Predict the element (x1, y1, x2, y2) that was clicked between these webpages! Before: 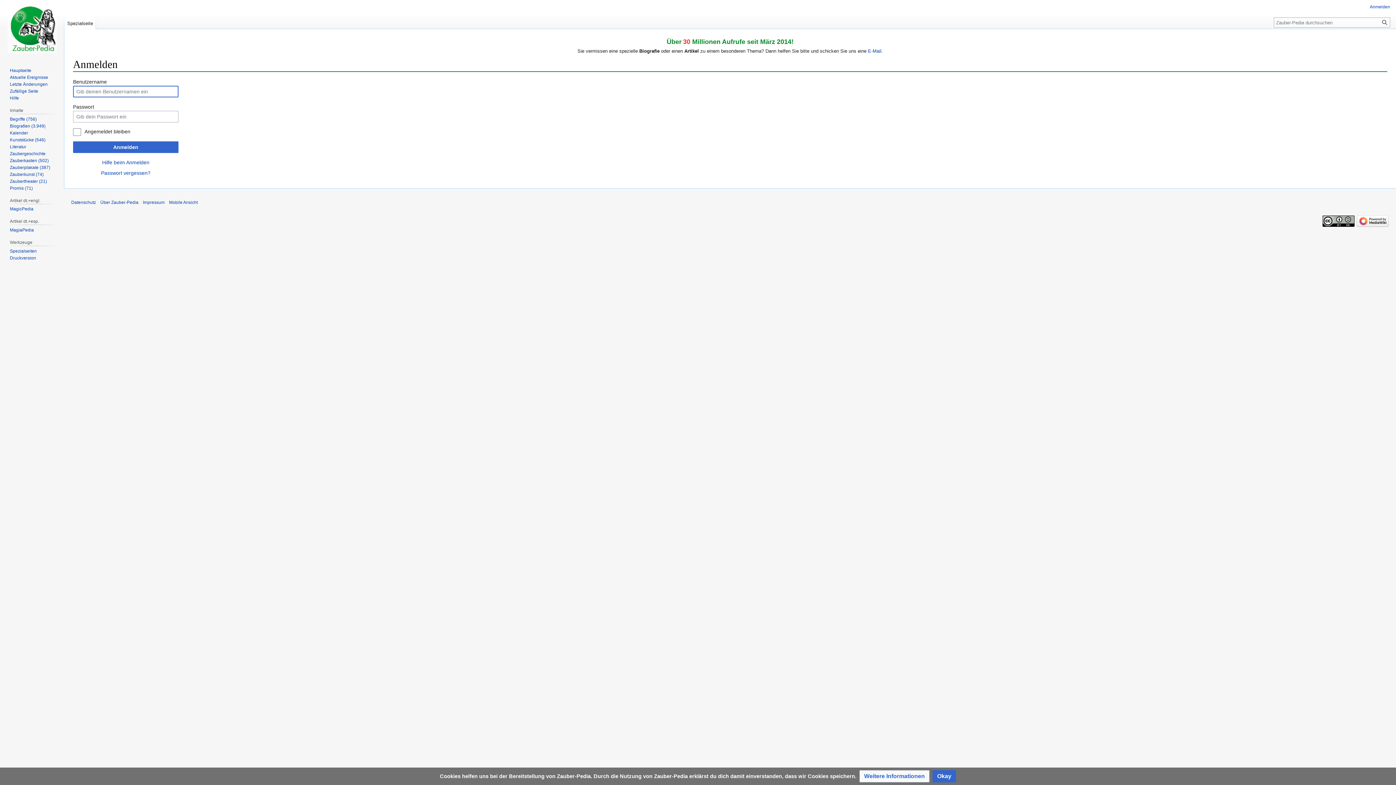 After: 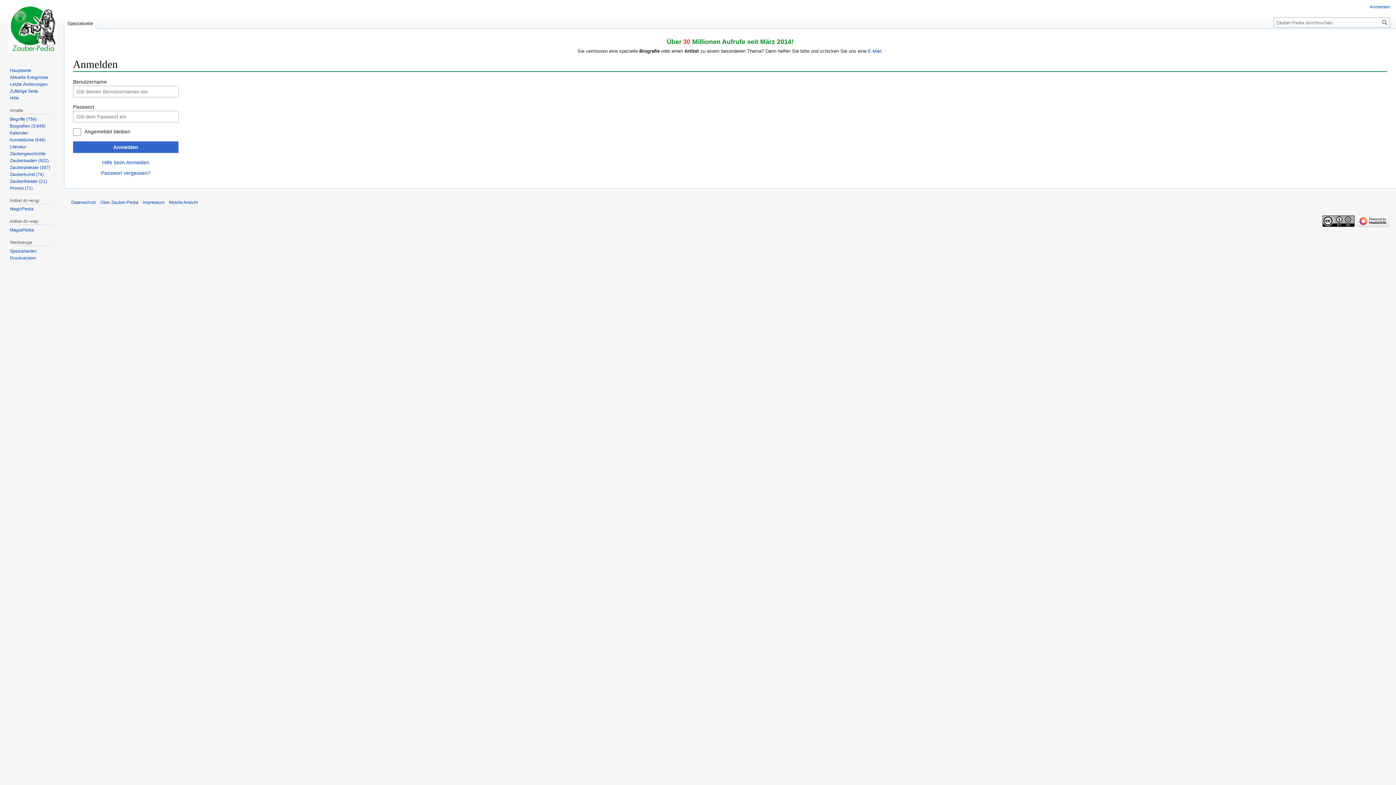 Action: label: Okay bbox: (932, 770, 956, 782)